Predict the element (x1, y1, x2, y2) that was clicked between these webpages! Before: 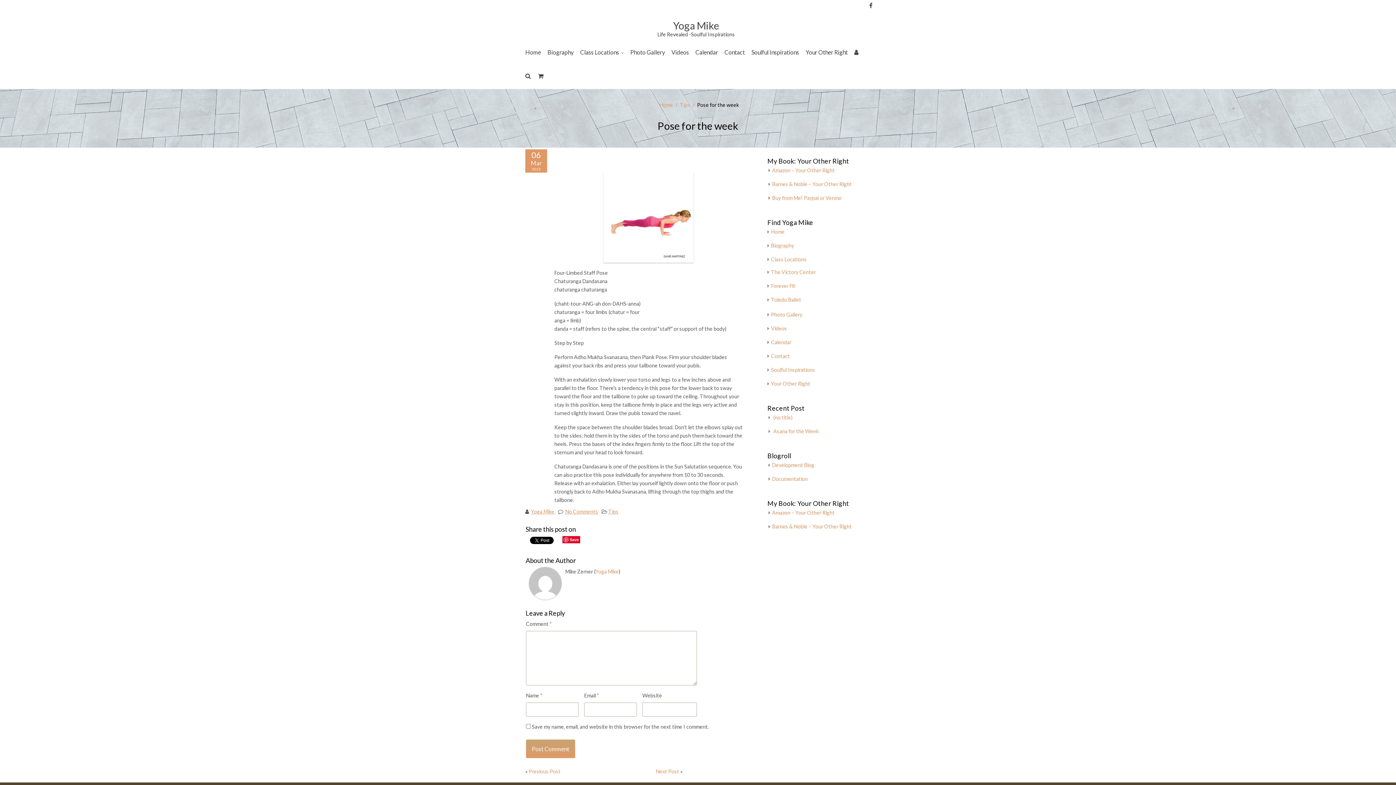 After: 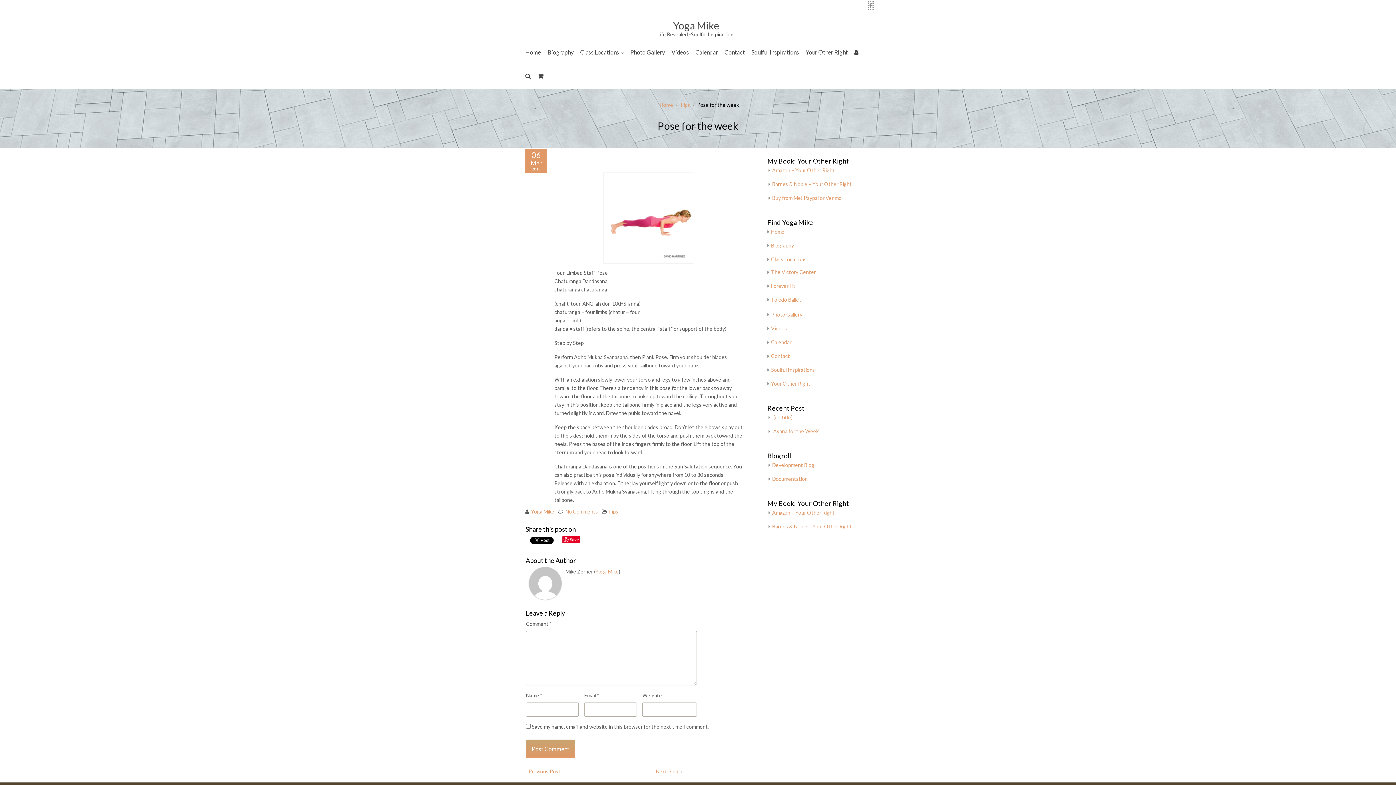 Action: bbox: (869, 1, 872, 9)